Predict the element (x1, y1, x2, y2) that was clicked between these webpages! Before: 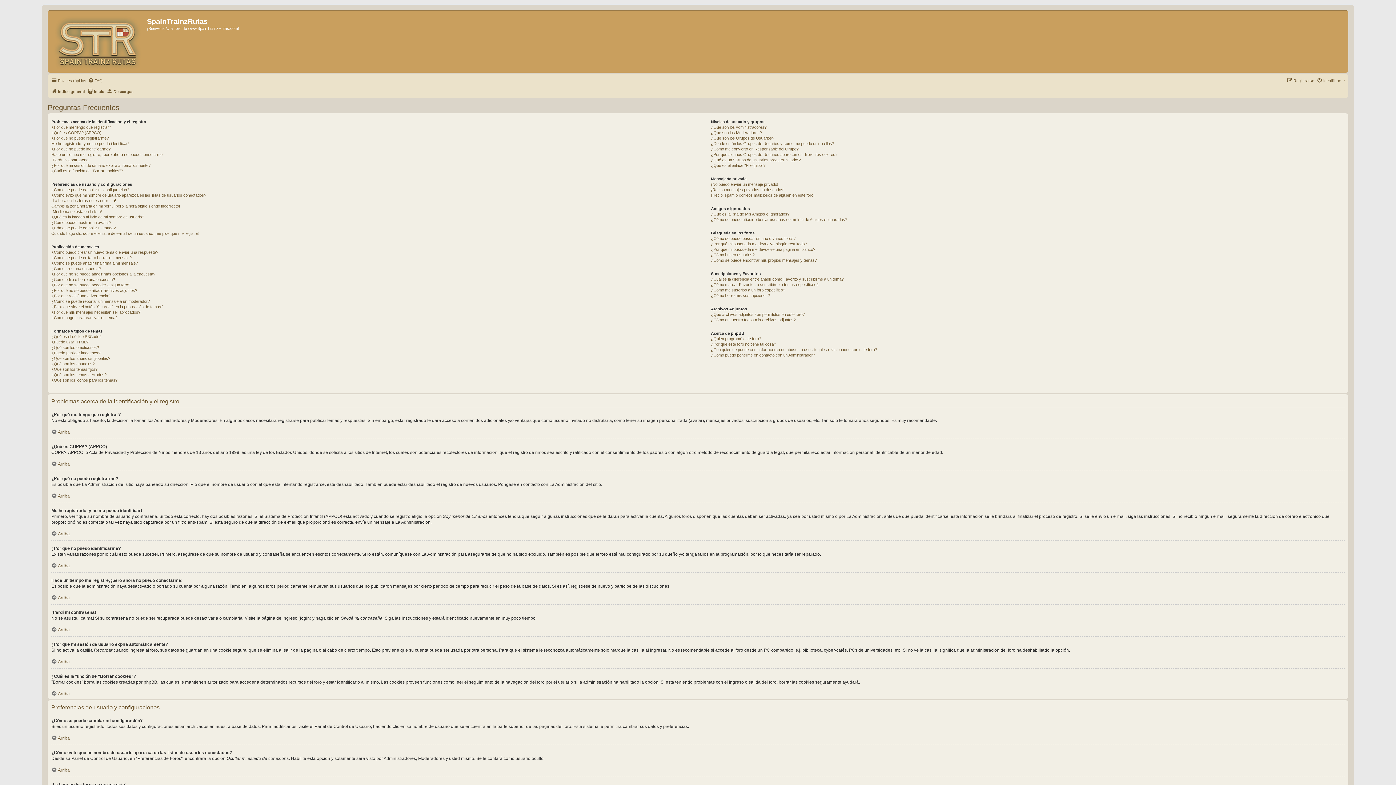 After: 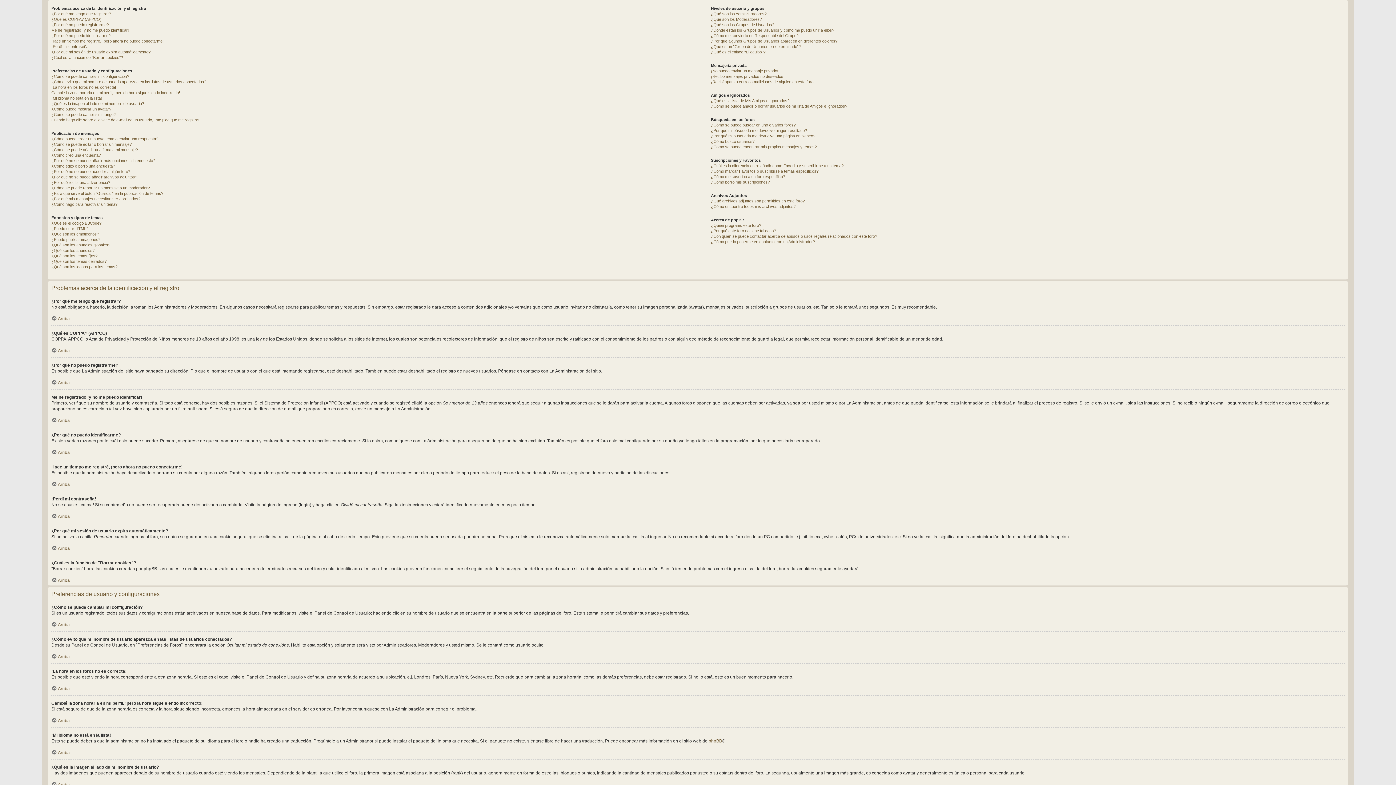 Action: bbox: (51, 531, 69, 536) label: Arriba